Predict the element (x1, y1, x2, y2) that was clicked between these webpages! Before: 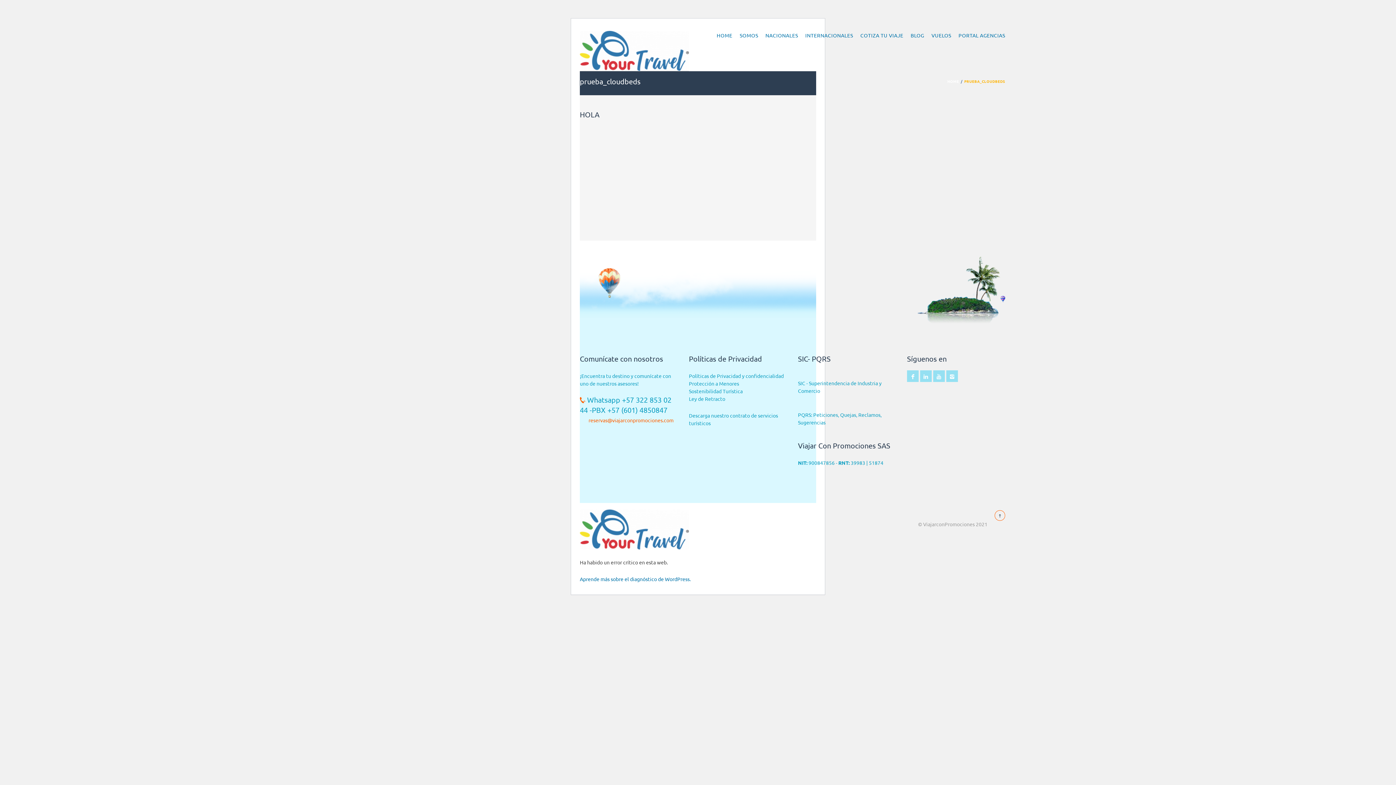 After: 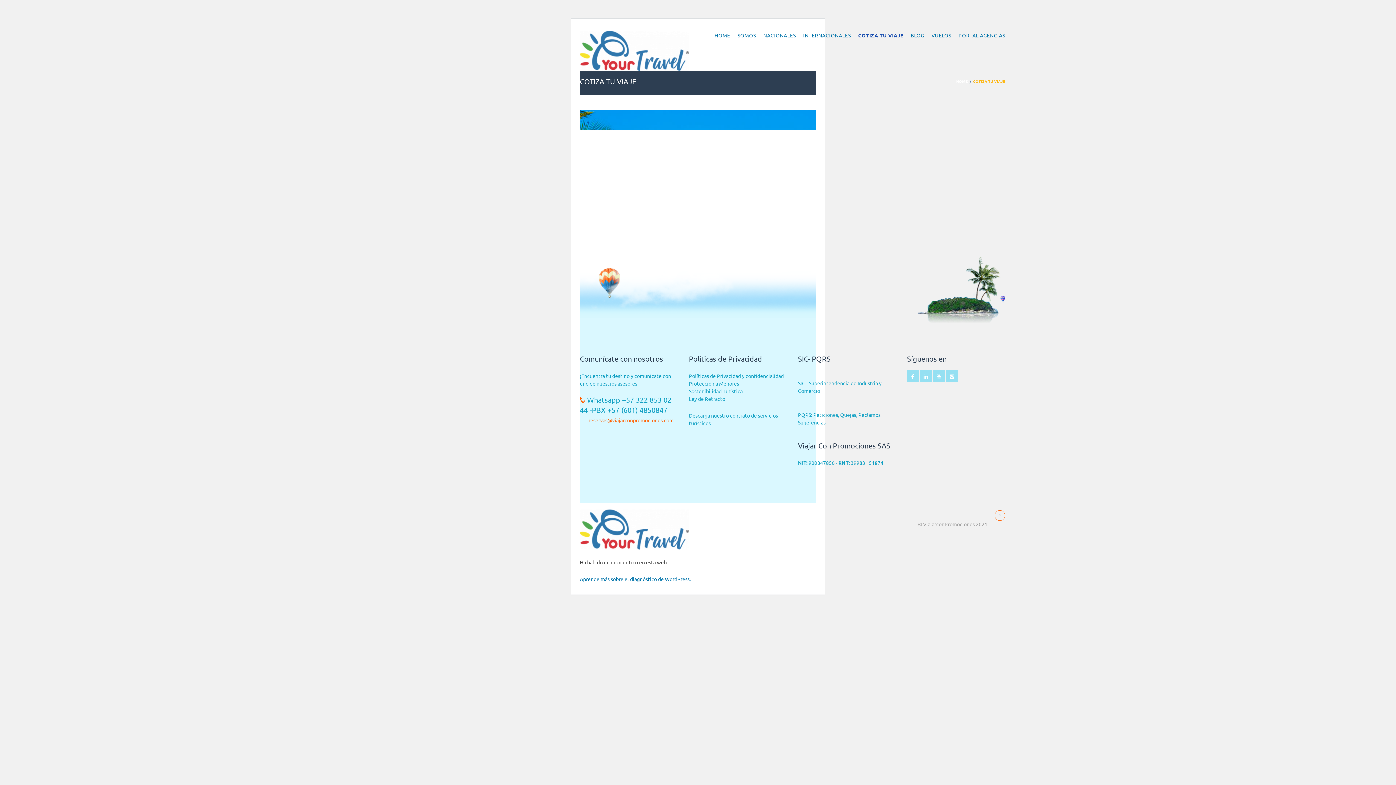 Action: bbox: (860, 22, 903, 47) label: COTIZA TU VIAJE